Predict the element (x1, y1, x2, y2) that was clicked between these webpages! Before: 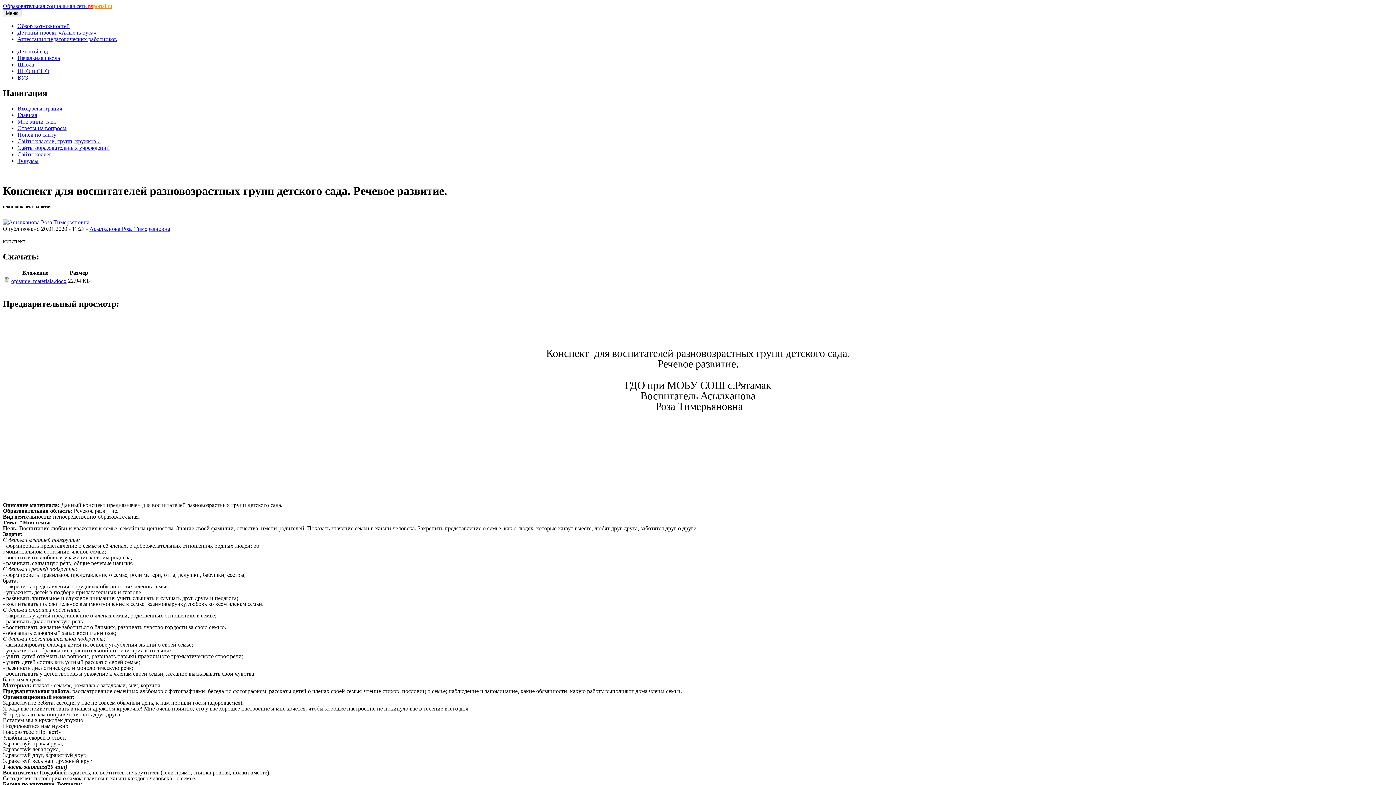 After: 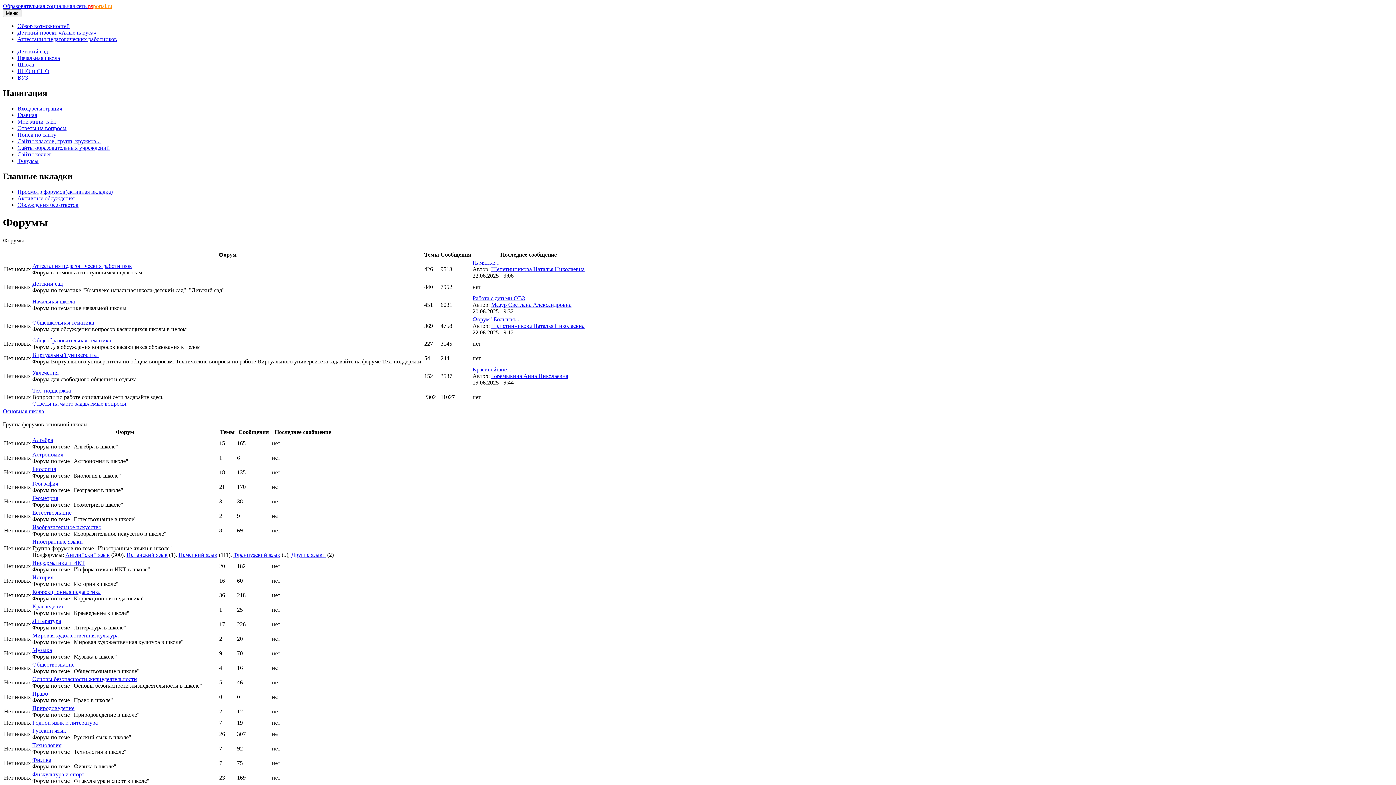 Action: label: Форумы bbox: (17, 157, 38, 163)